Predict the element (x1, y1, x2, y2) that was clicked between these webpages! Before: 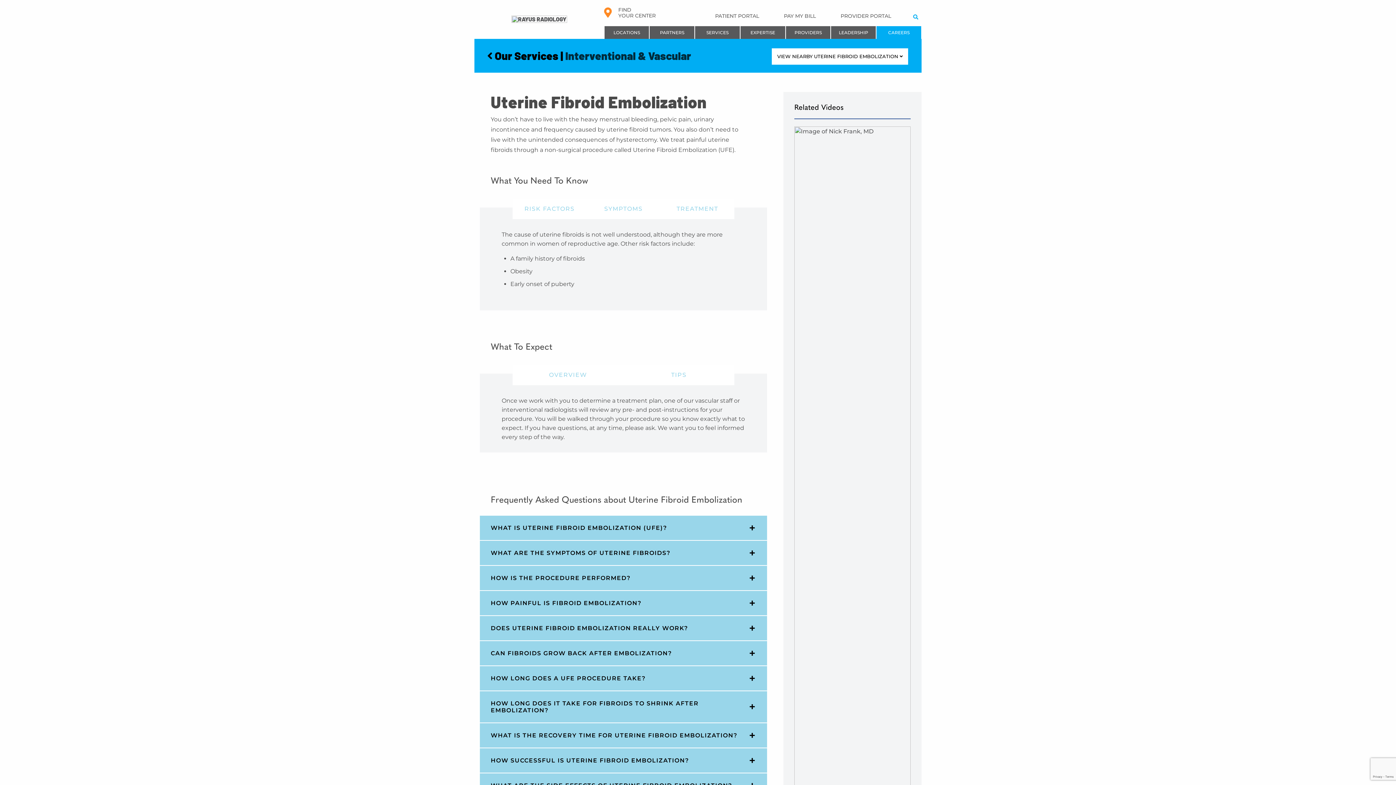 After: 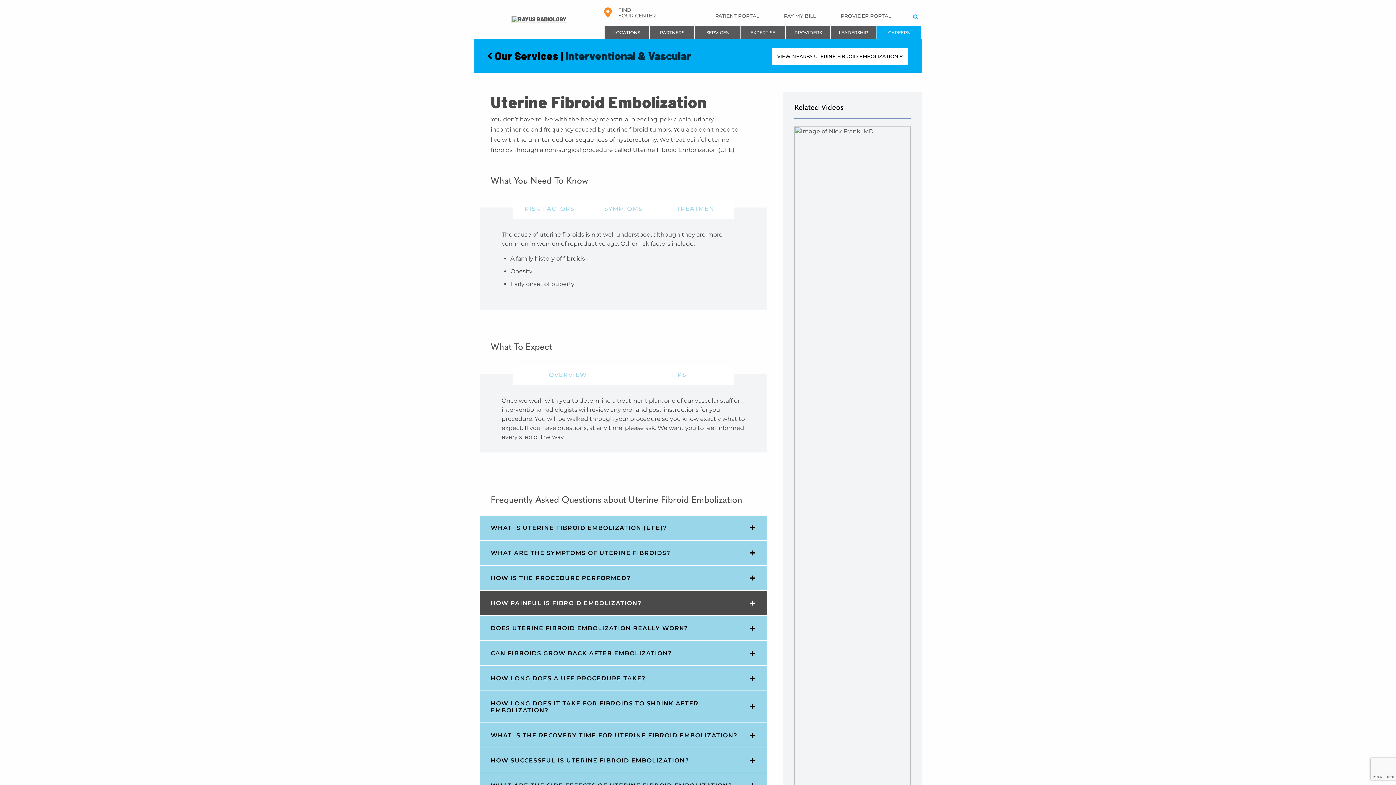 Action: label: HOW PAINFUL IS FIBROID EMBOLIZATION? bbox: (480, 591, 767, 616)